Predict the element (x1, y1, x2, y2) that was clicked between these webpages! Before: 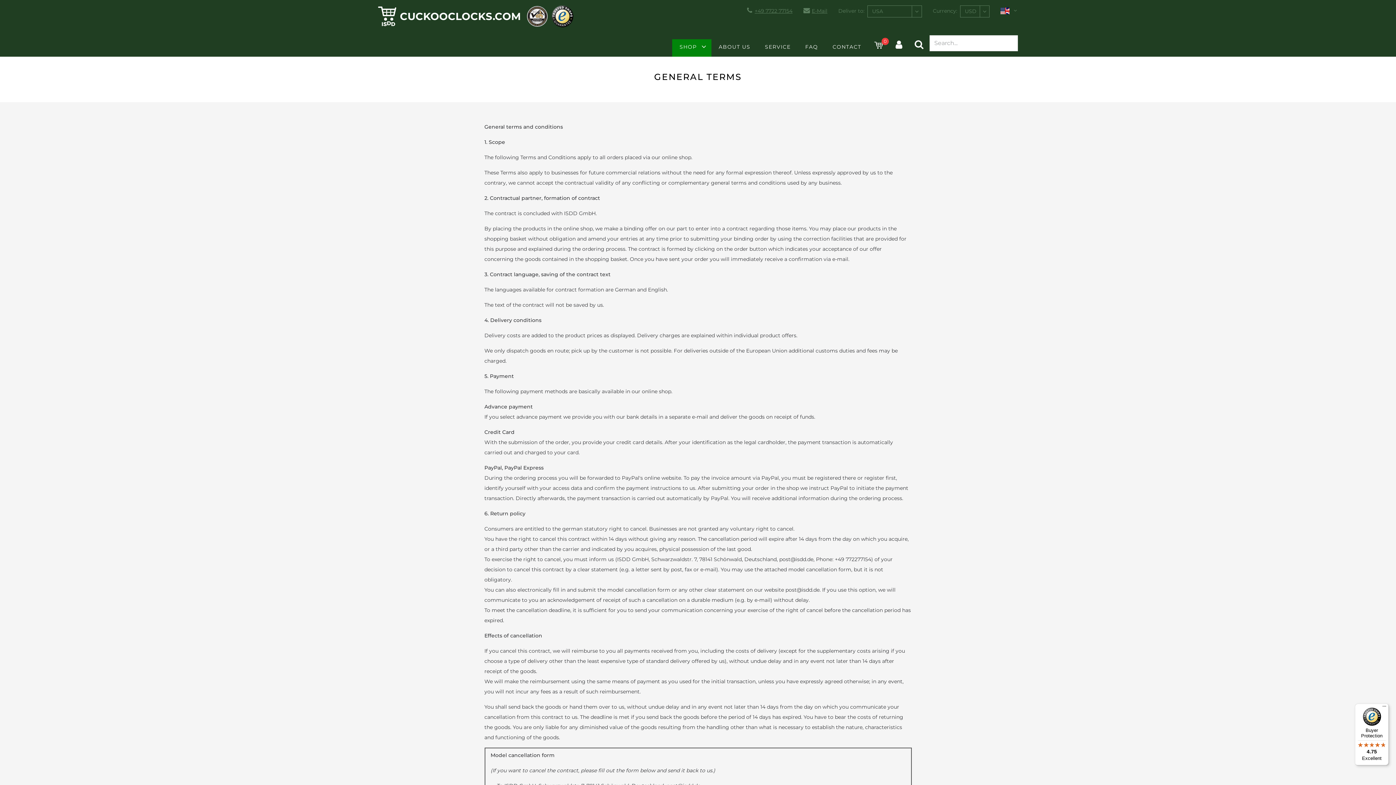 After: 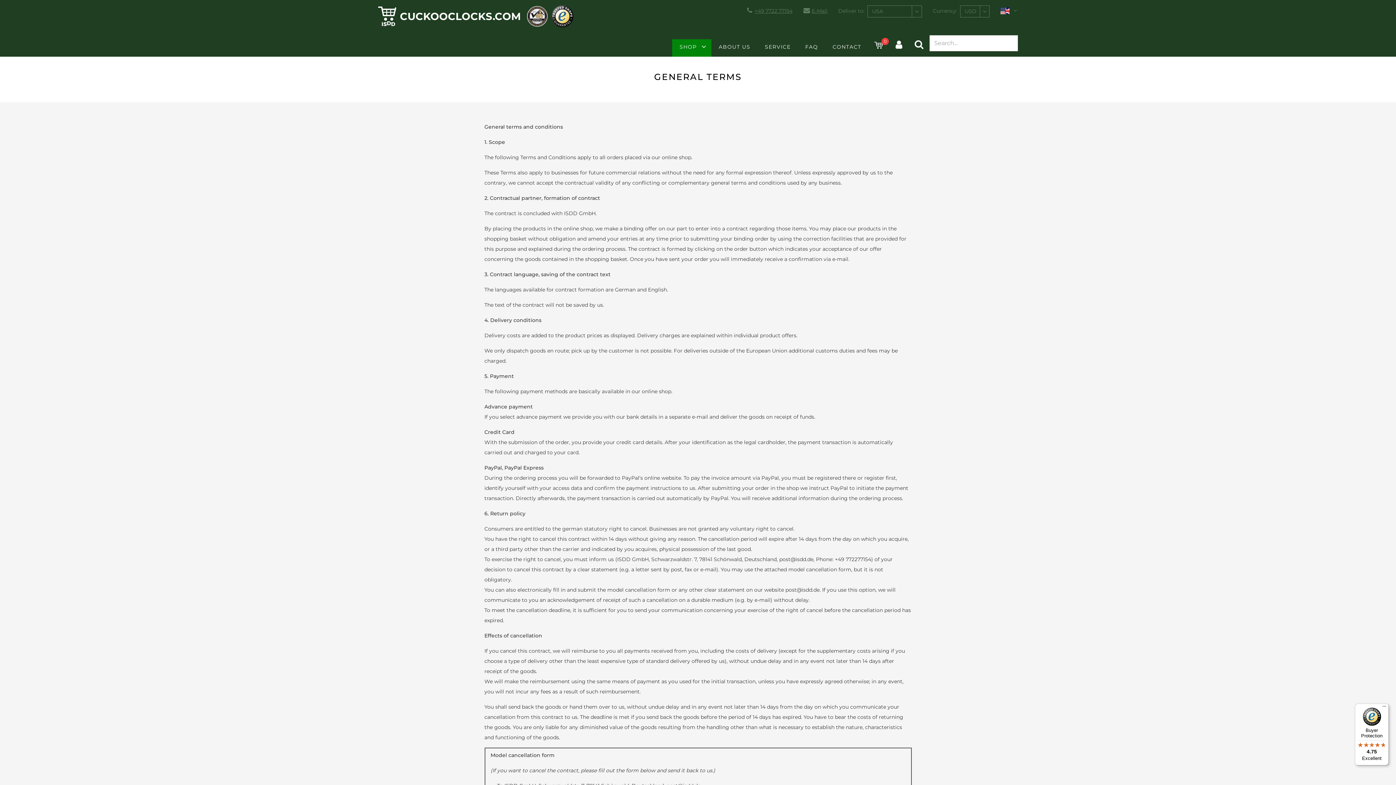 Action: bbox: (1355, 704, 1389, 765) label: Buyer Protection

4.75

Excellent